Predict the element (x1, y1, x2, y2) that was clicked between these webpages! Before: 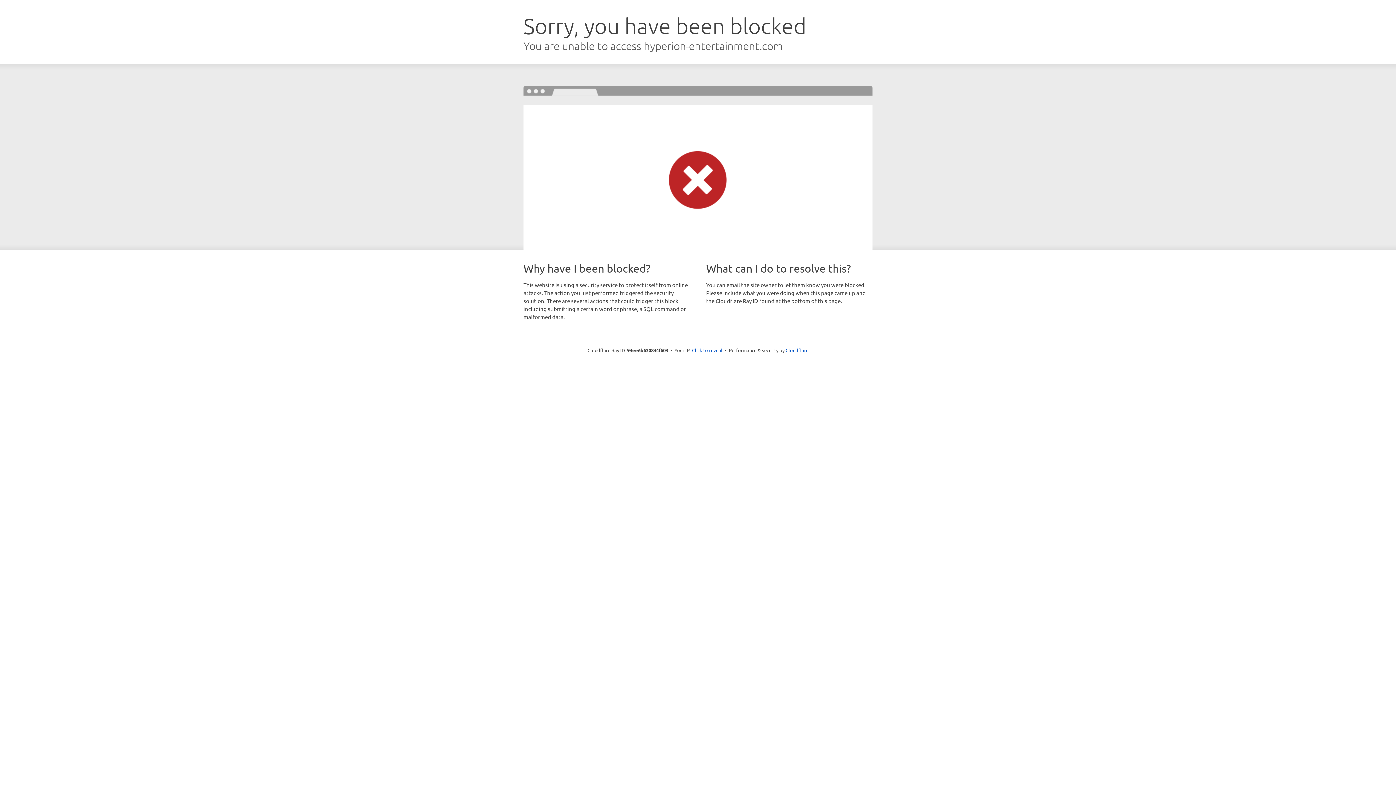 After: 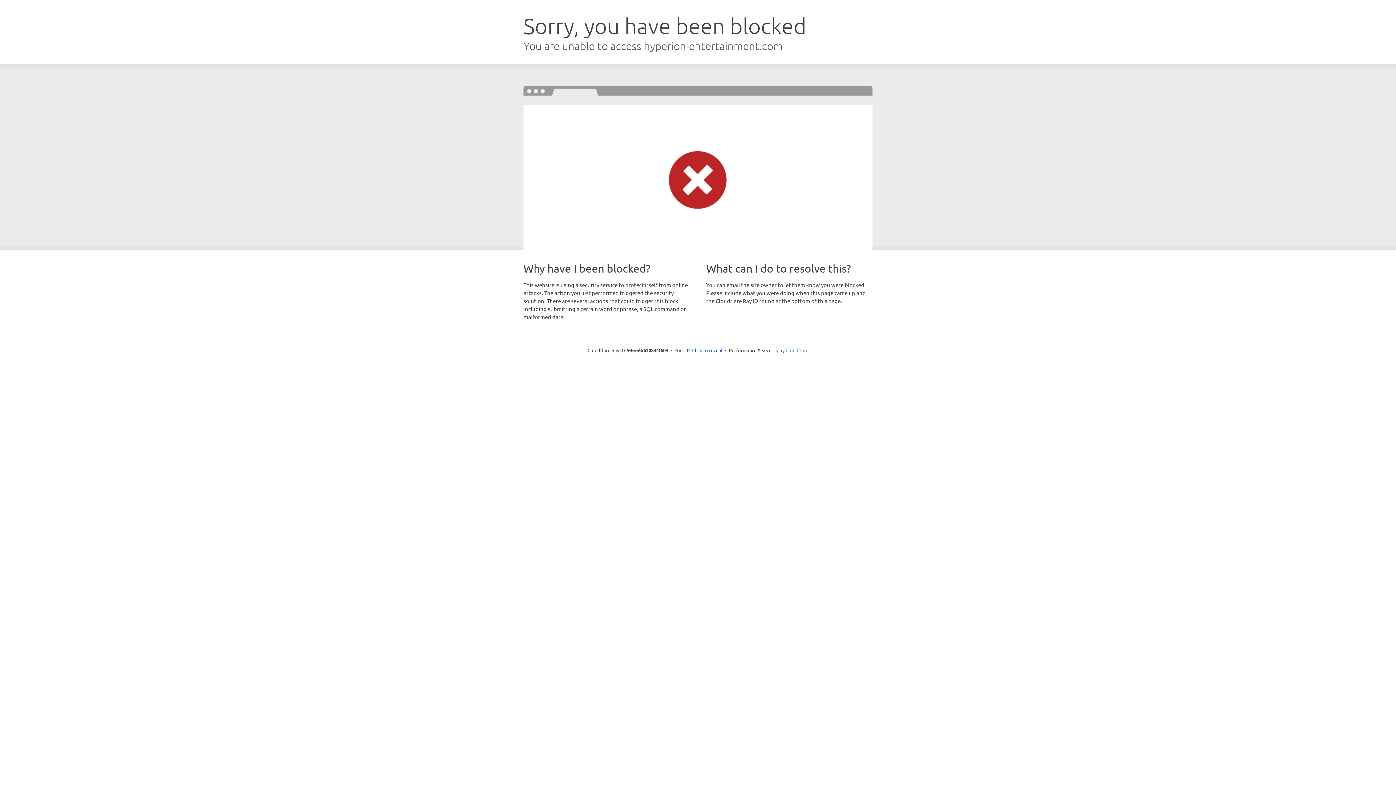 Action: bbox: (785, 347, 808, 353) label: Cloudflare